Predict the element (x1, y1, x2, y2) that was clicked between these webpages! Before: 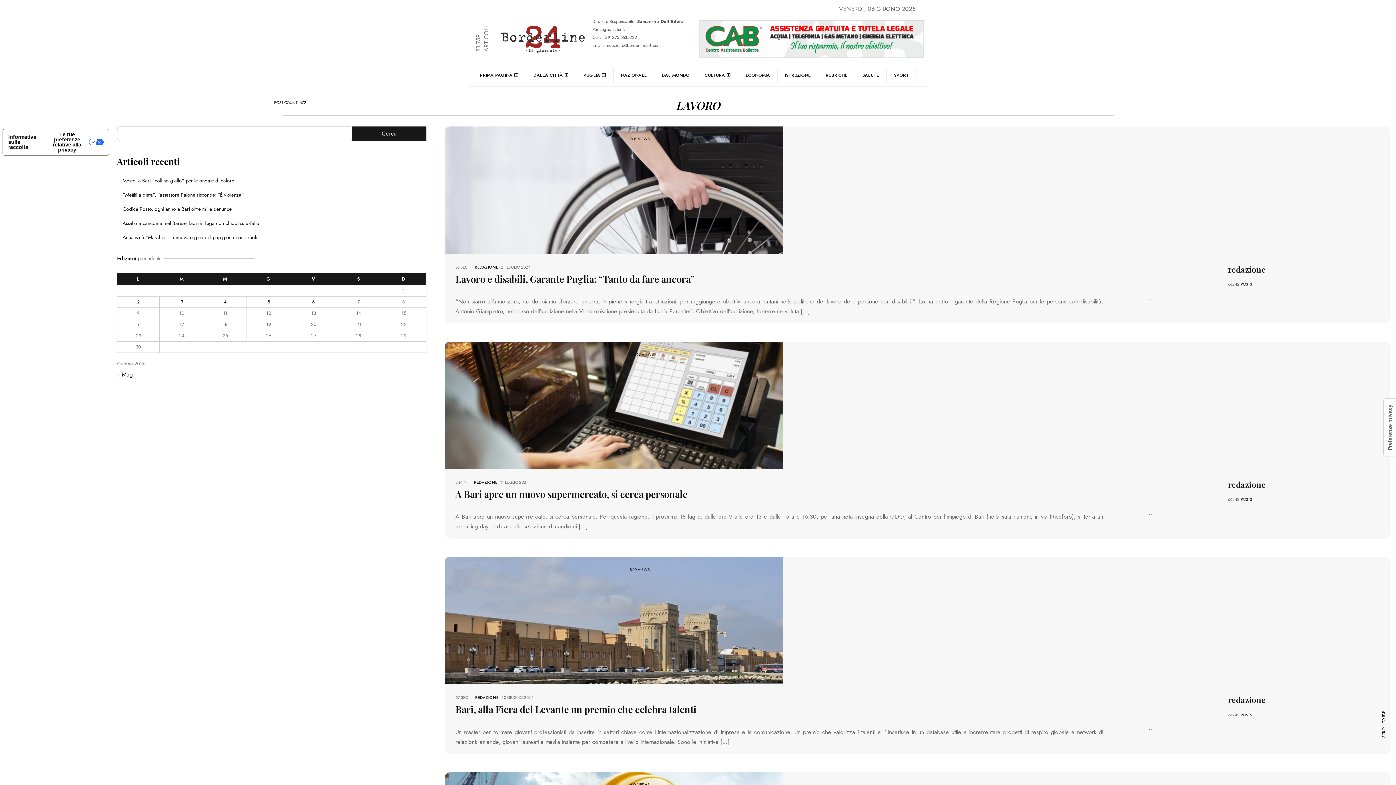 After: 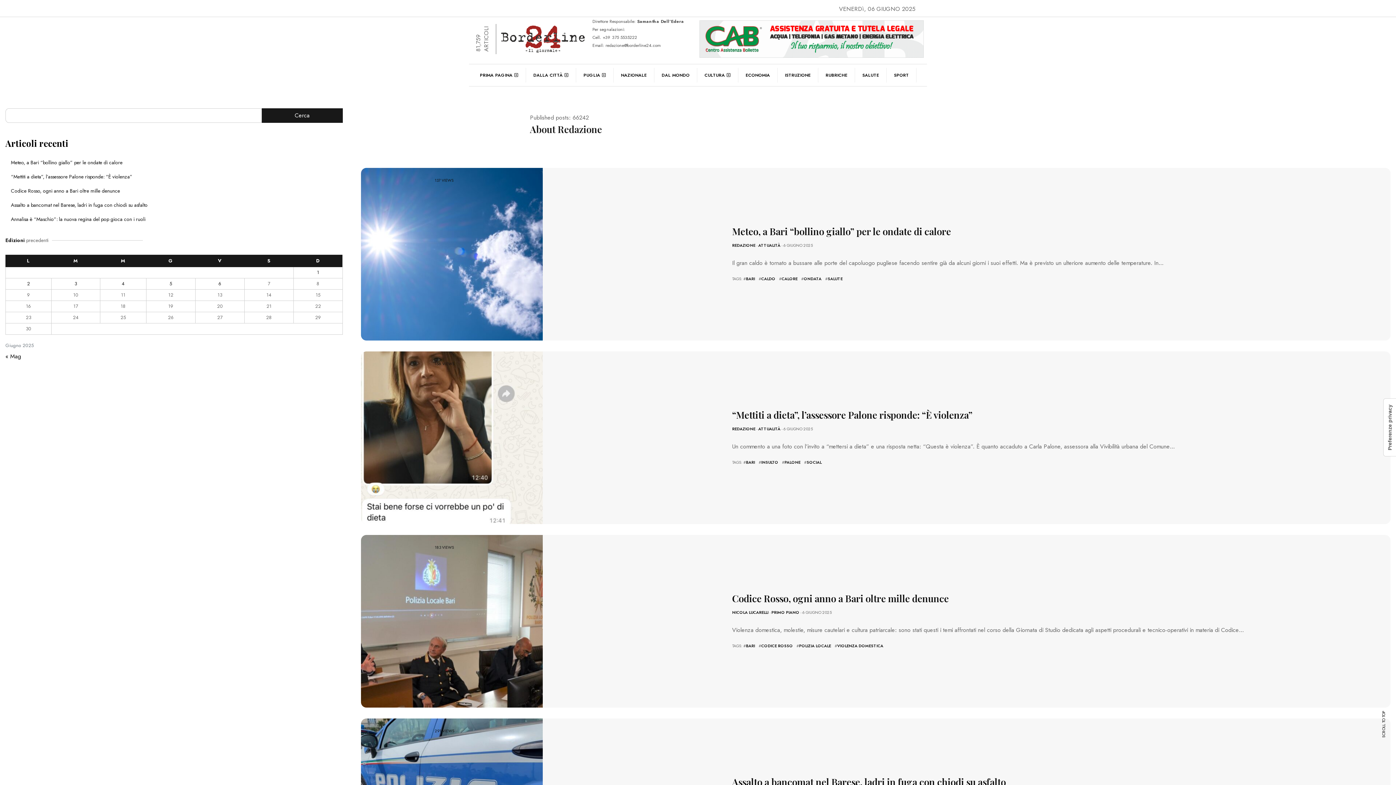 Action: bbox: (474, 479, 497, 485) label: REDAZIONE